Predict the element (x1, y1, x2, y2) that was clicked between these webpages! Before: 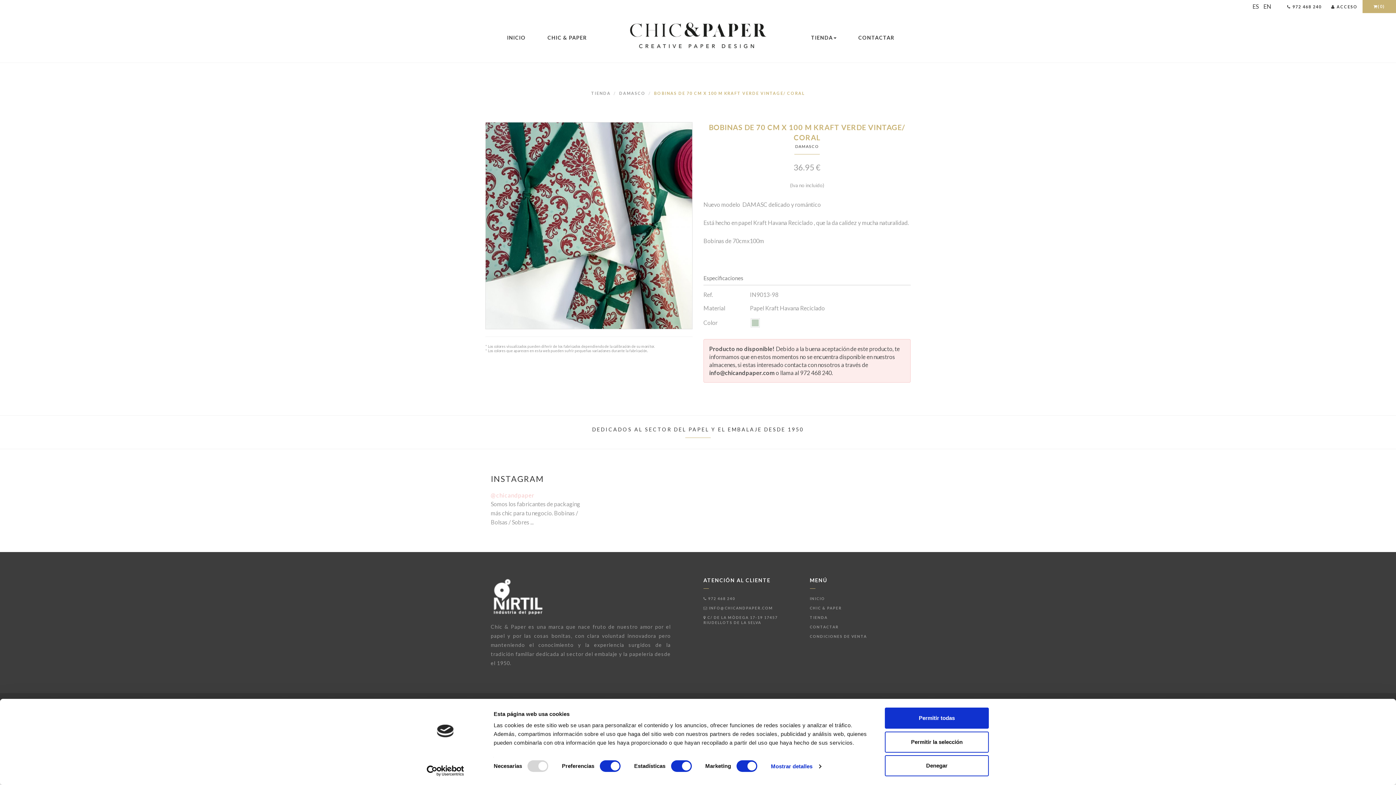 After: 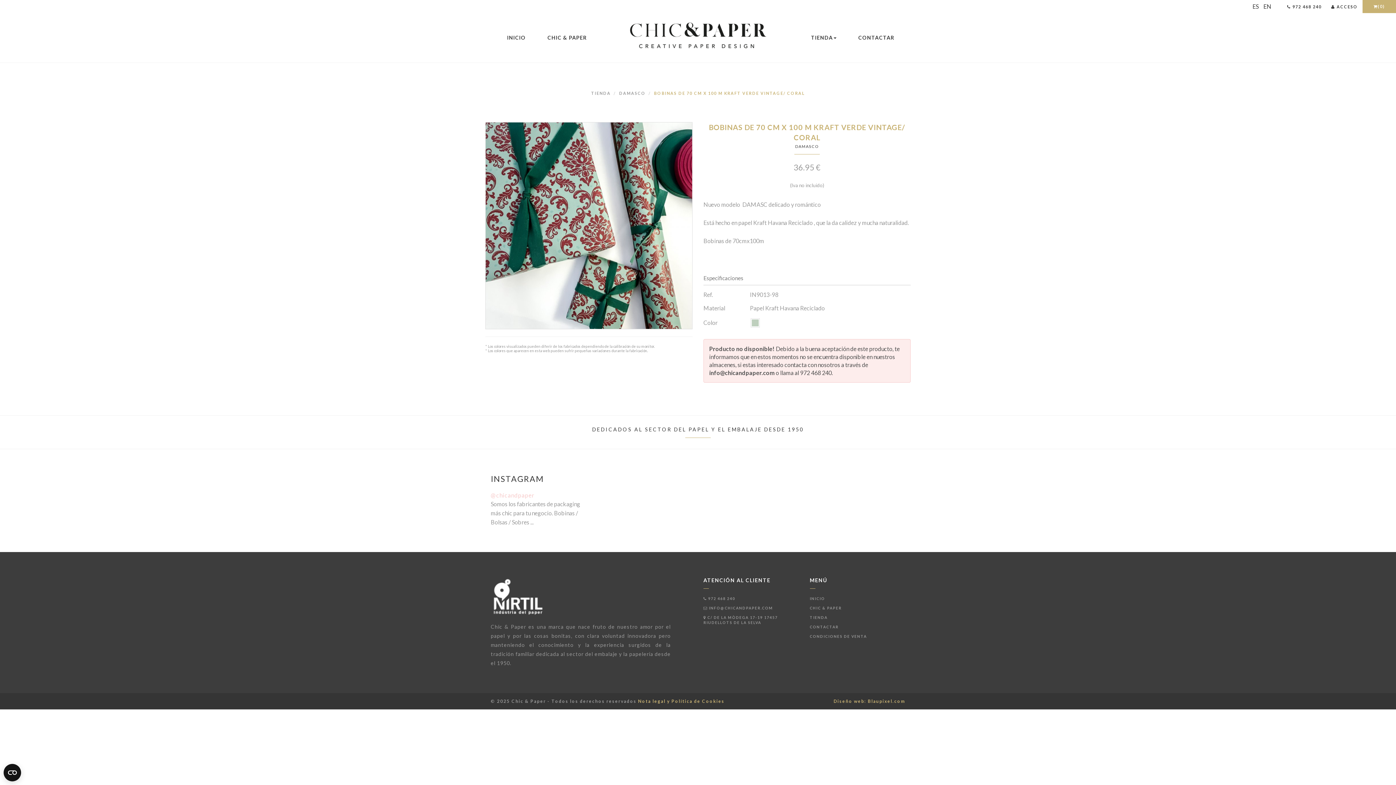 Action: bbox: (885, 755, 989, 776) label: Denegar